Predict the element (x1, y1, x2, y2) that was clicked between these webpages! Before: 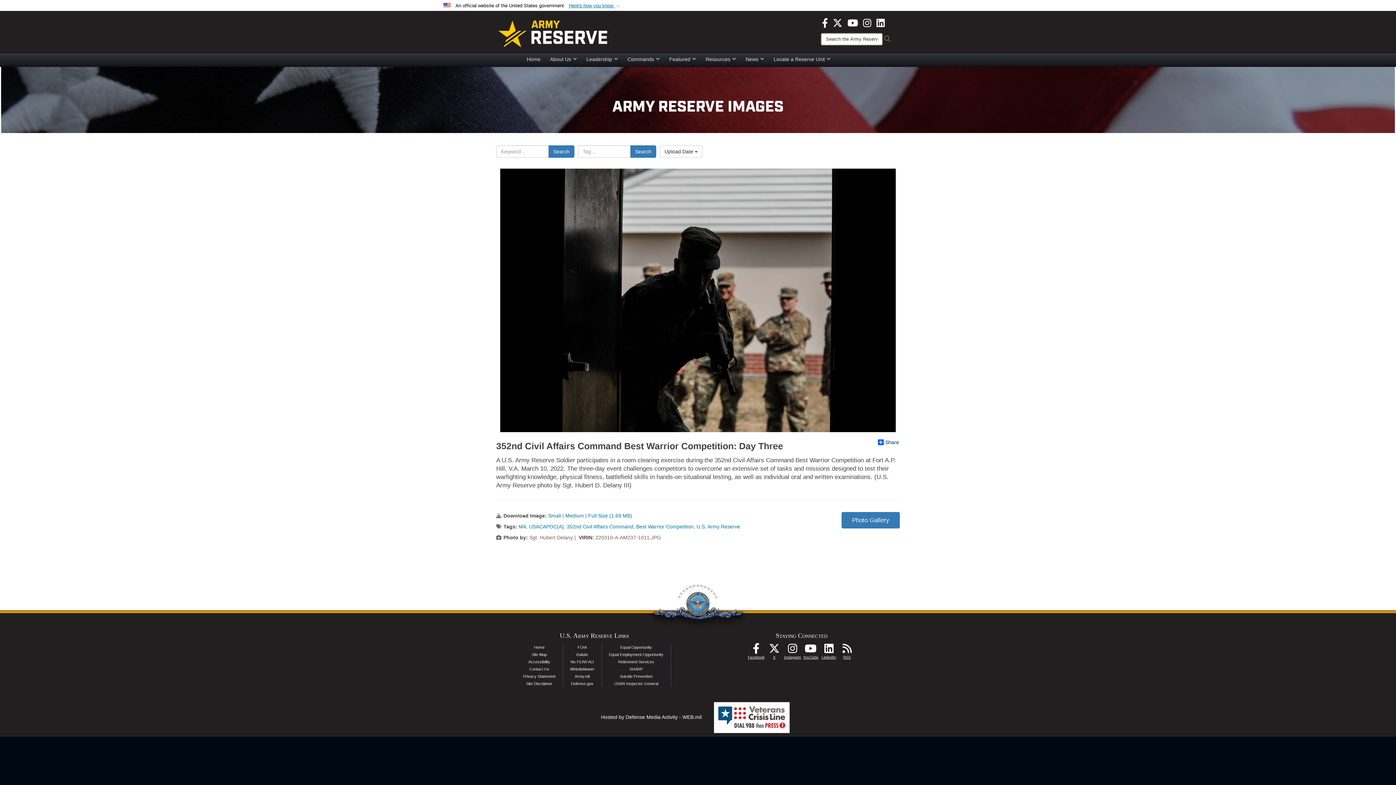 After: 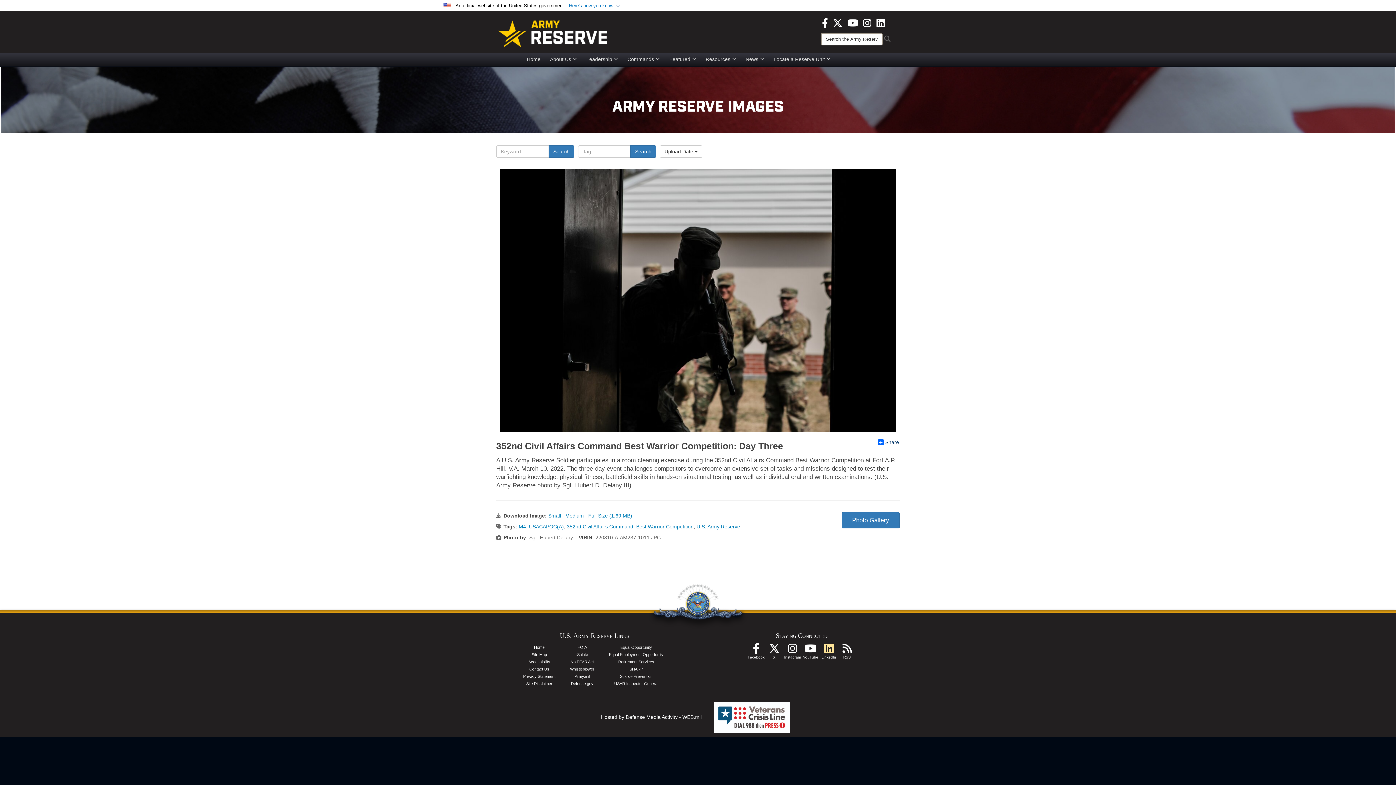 Action: bbox: (820, 648, 838, 653) label: Follow Us On LinkedIn opens in a new window